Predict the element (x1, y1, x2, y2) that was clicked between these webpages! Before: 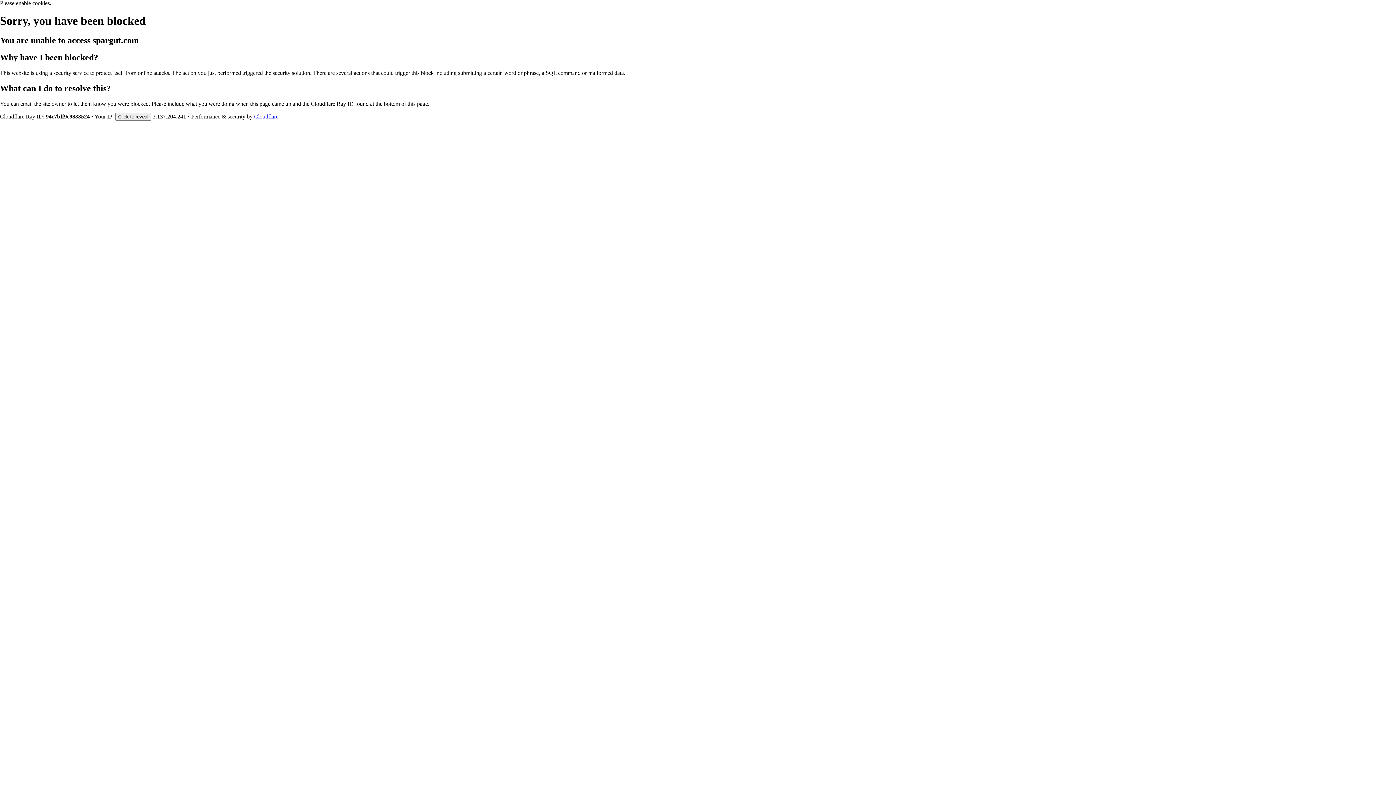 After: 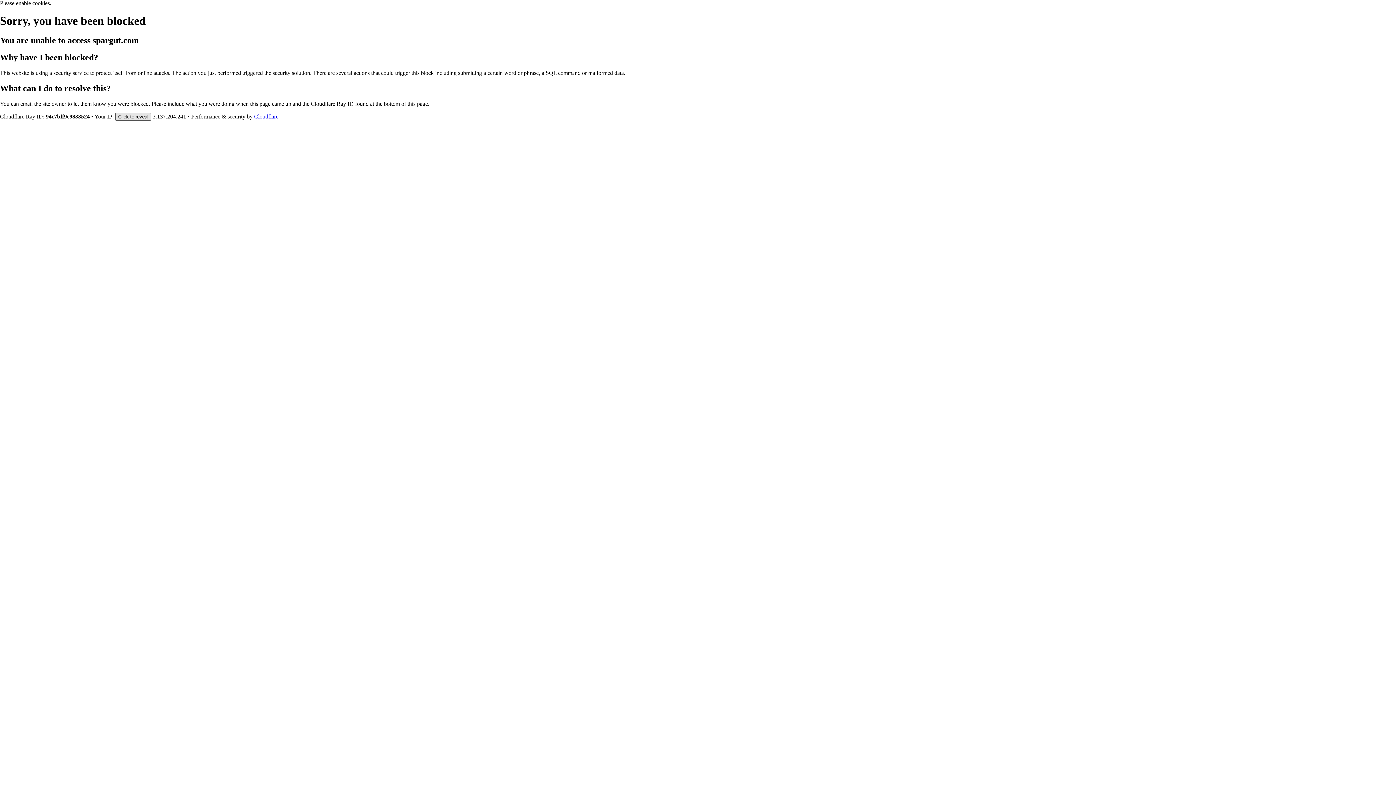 Action: label: Click to reveal bbox: (115, 112, 151, 120)